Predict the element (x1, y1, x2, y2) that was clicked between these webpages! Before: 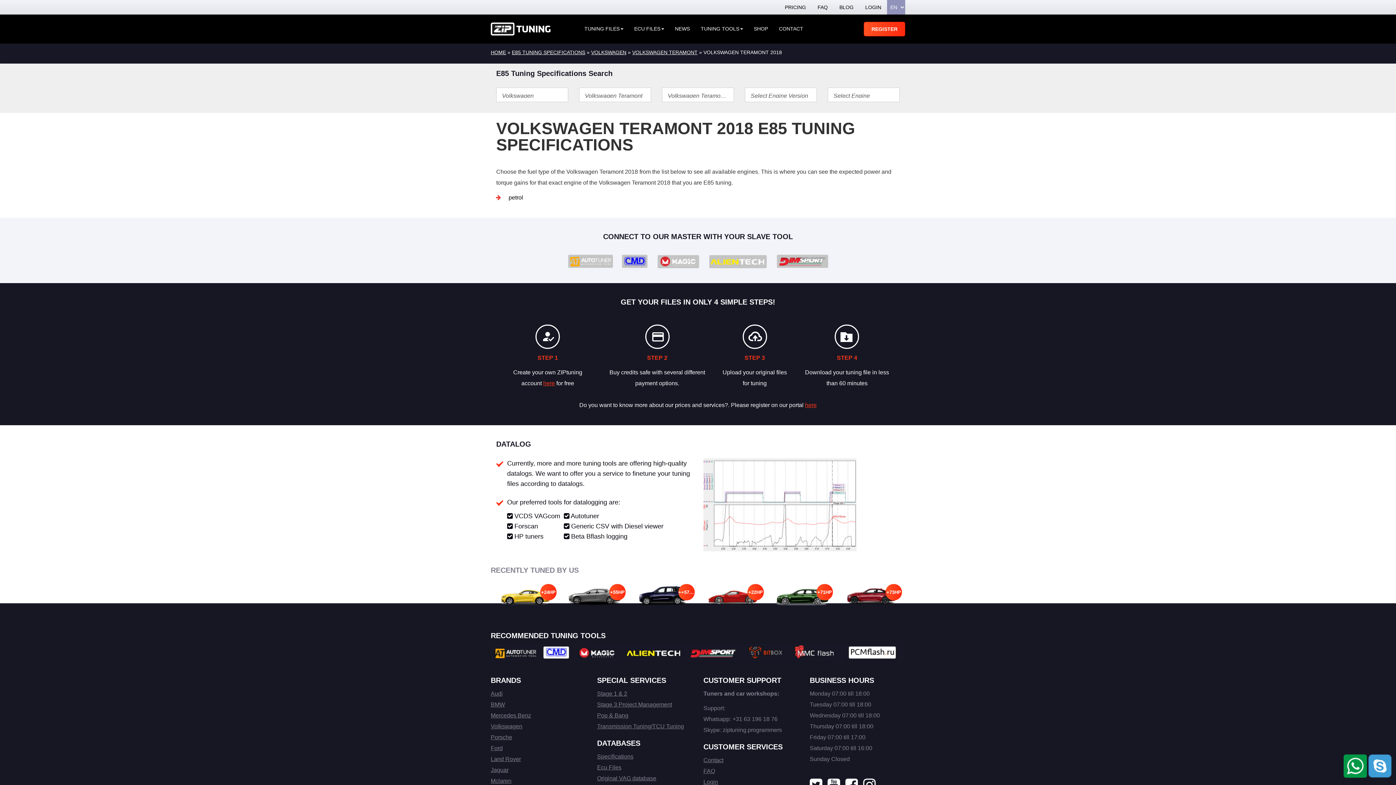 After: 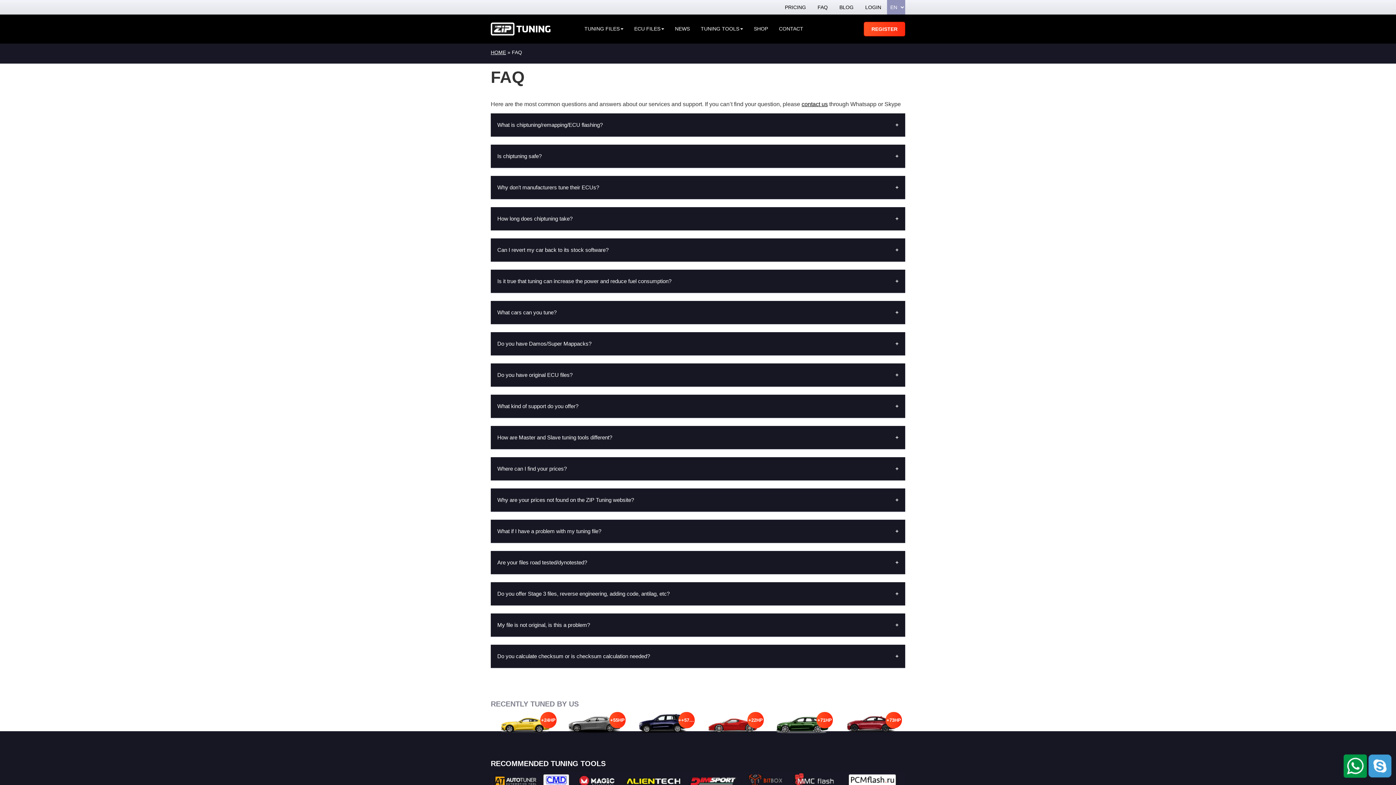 Action: bbox: (703, 768, 715, 774) label: FAQ